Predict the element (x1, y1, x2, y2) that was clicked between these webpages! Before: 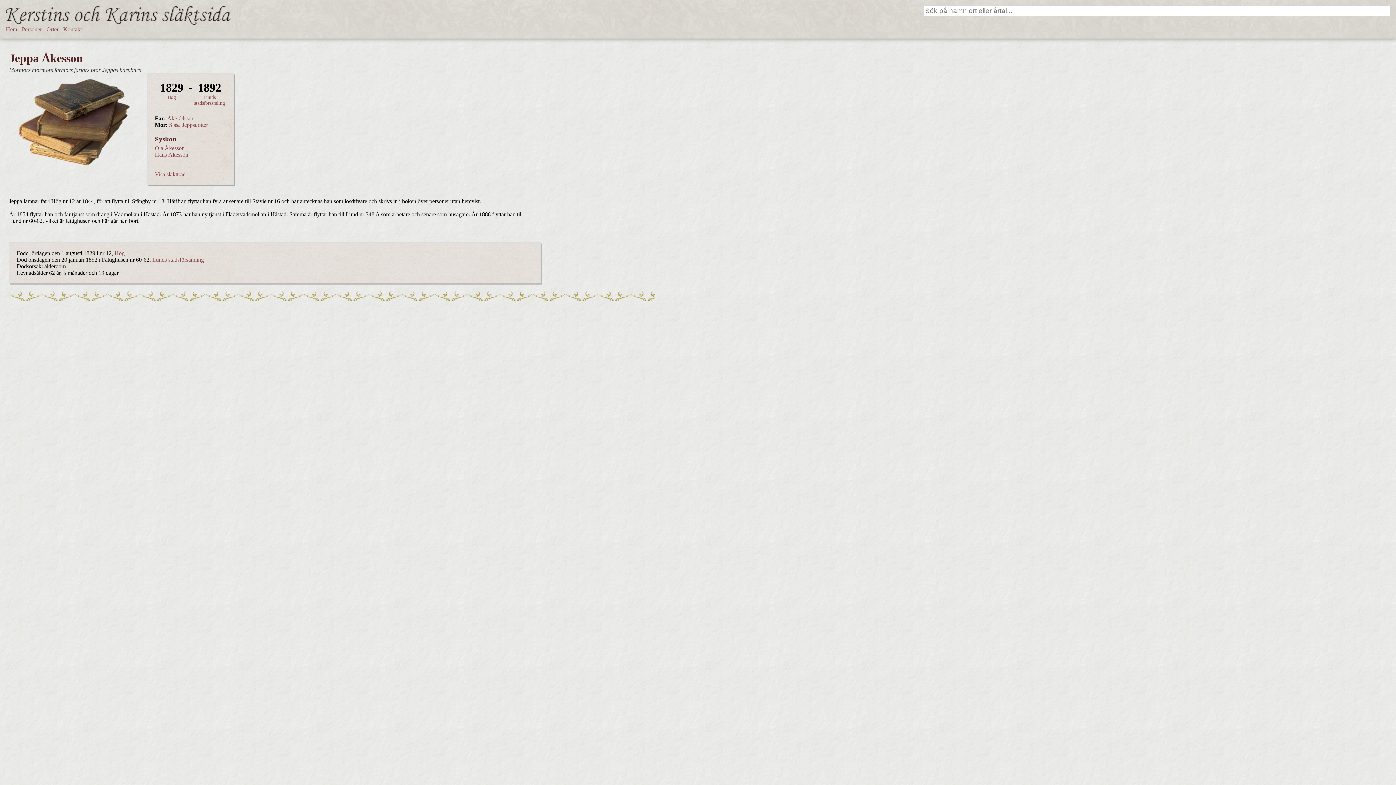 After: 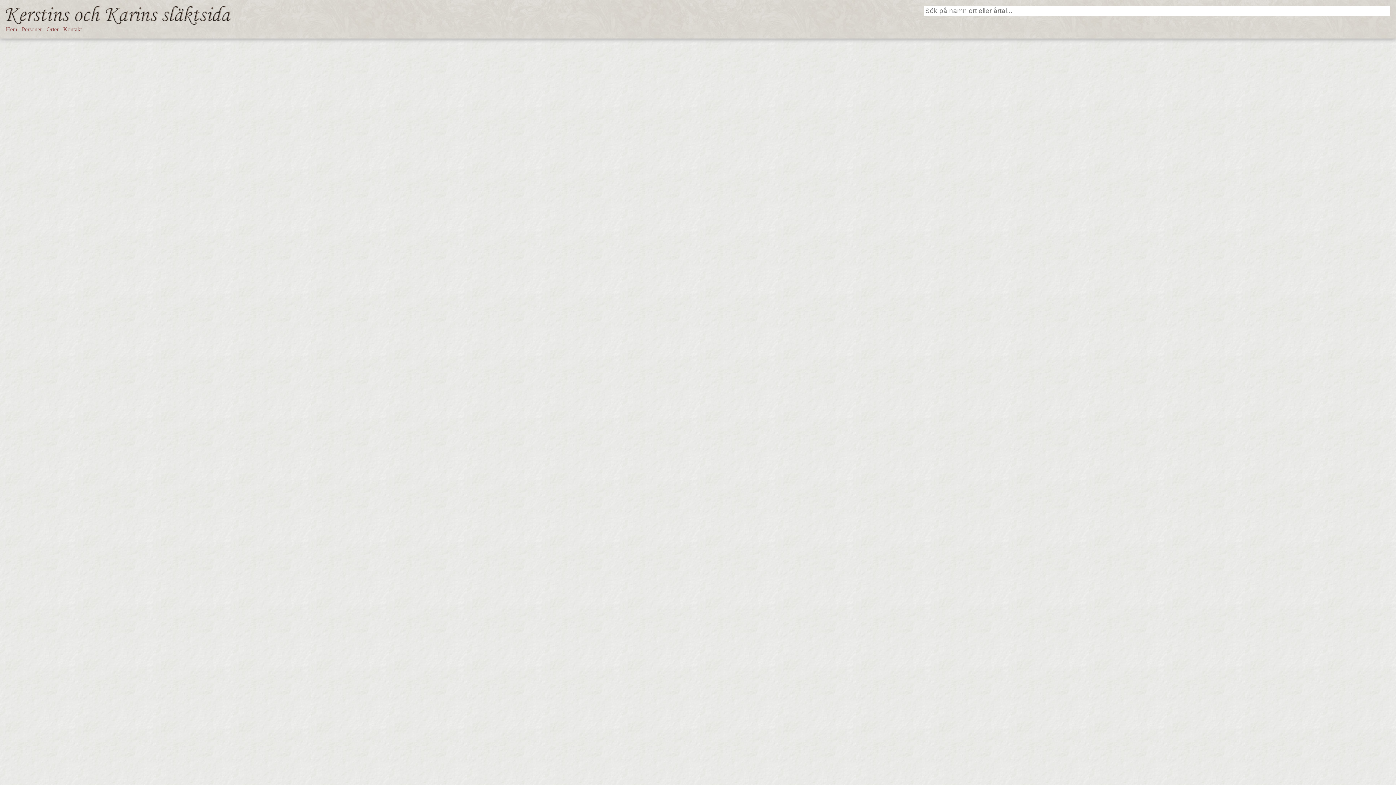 Action: label: Visa släktträd bbox: (154, 171, 185, 177)